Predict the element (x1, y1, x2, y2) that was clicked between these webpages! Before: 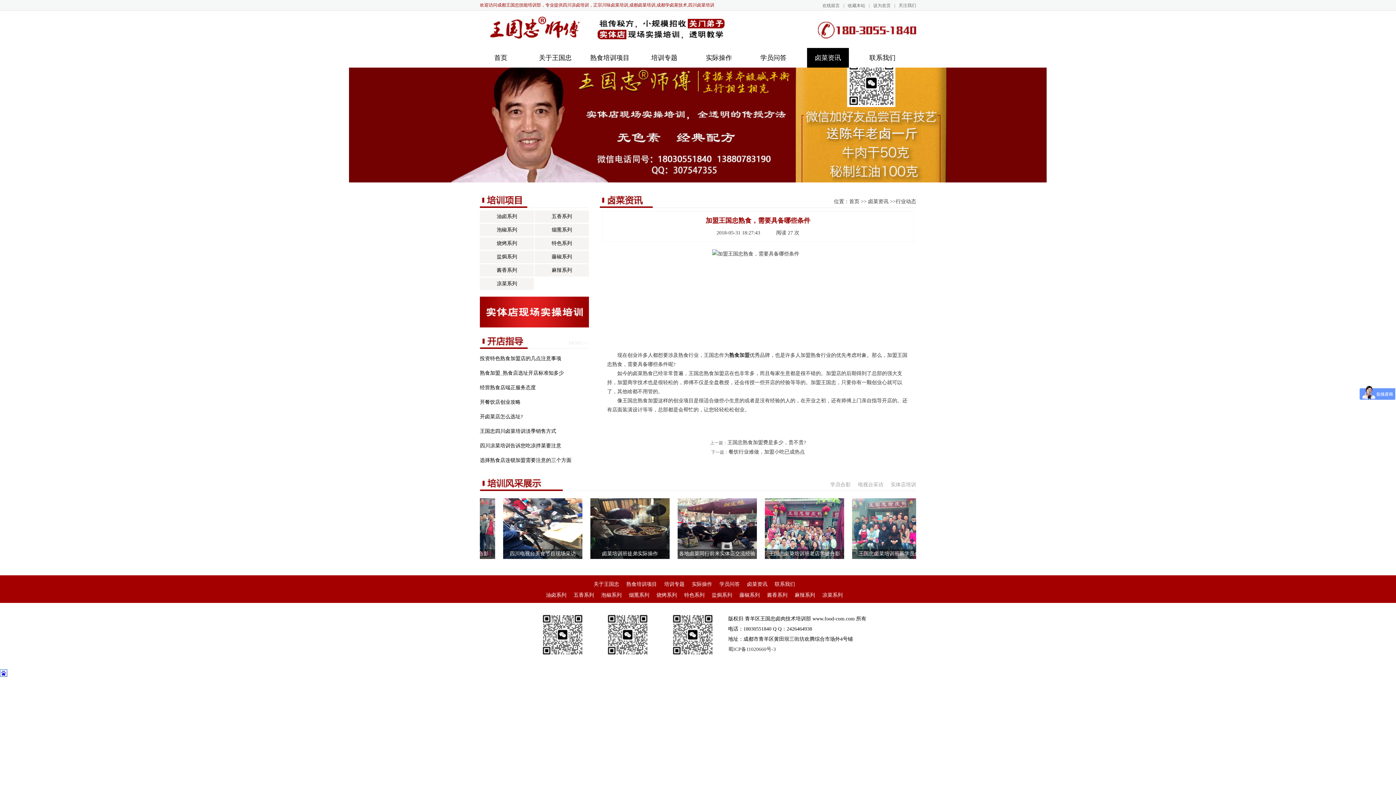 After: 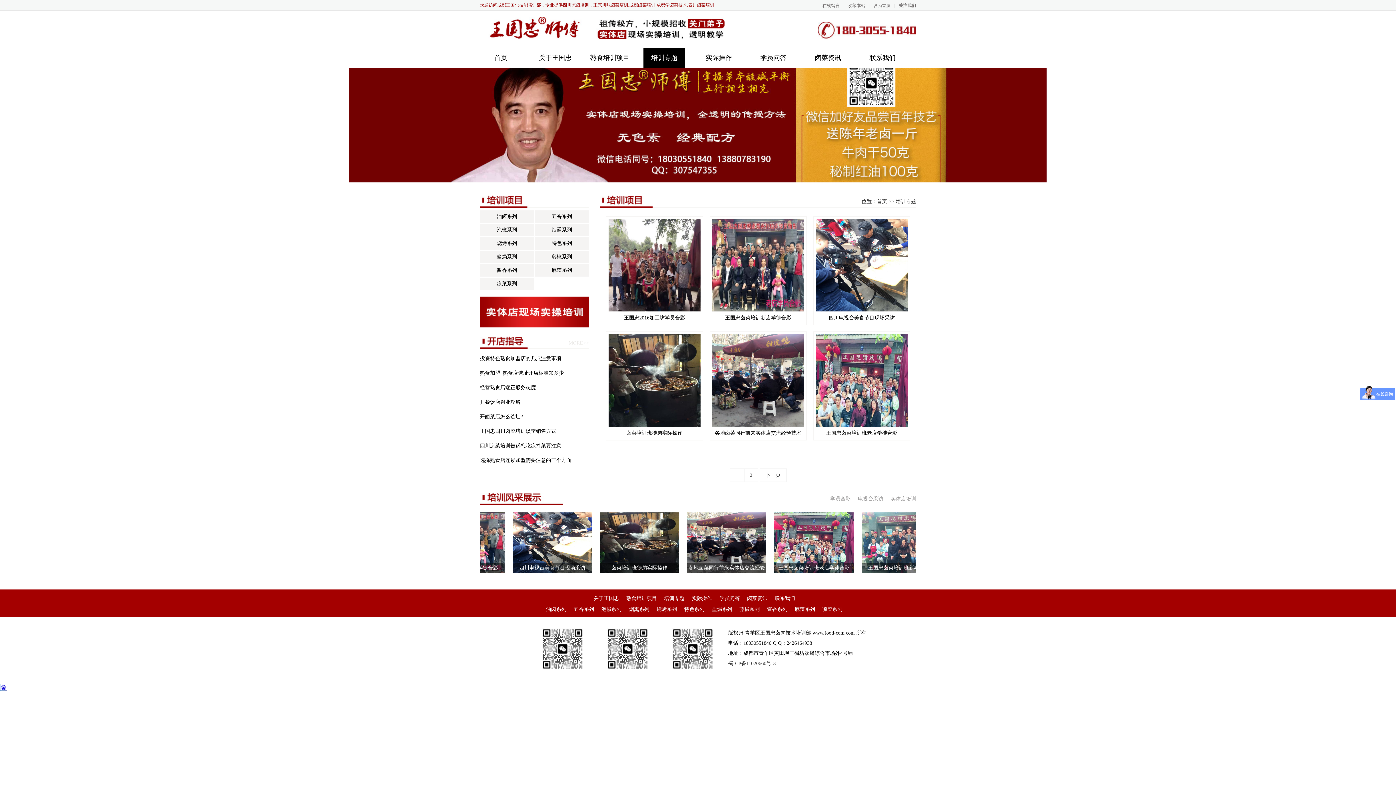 Action: label: 培训专题 bbox: (664, 581, 684, 587)